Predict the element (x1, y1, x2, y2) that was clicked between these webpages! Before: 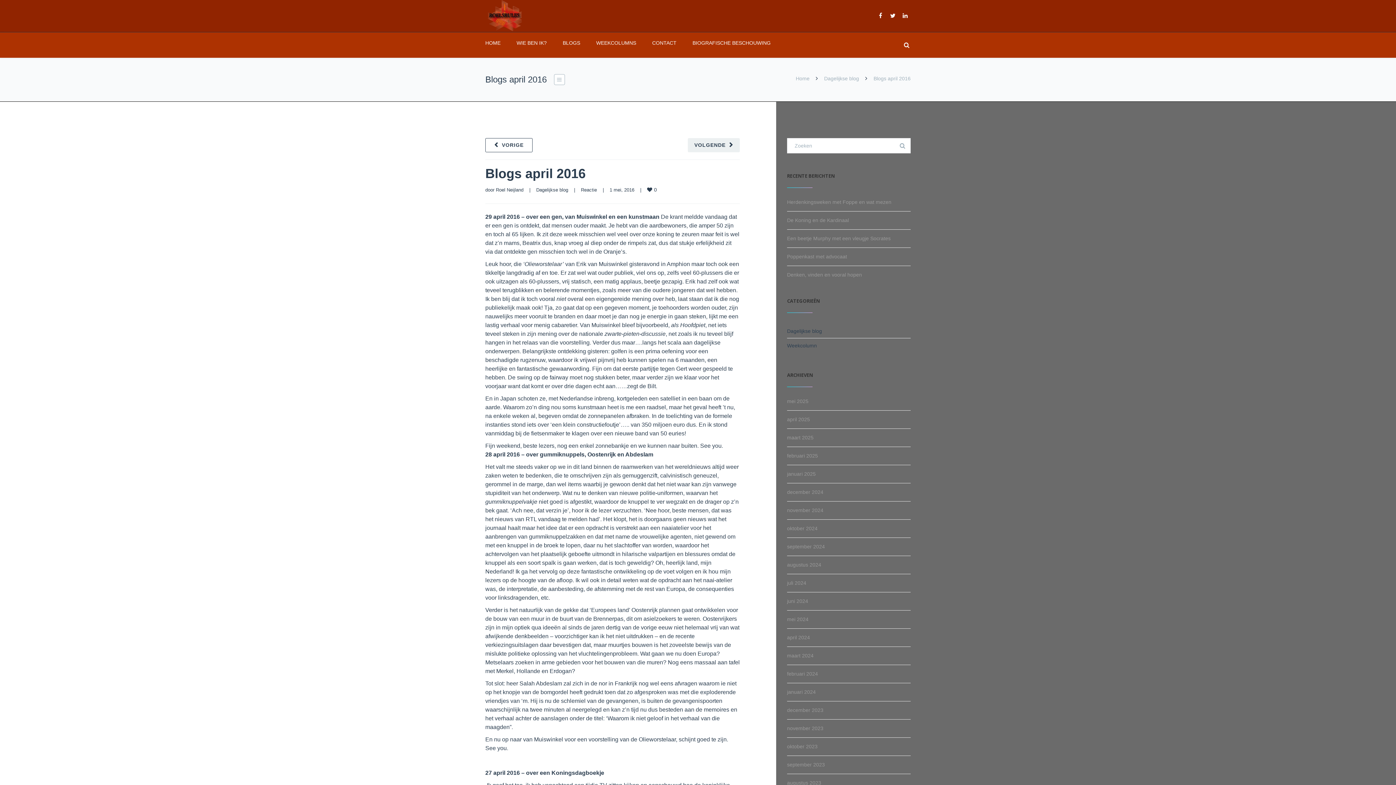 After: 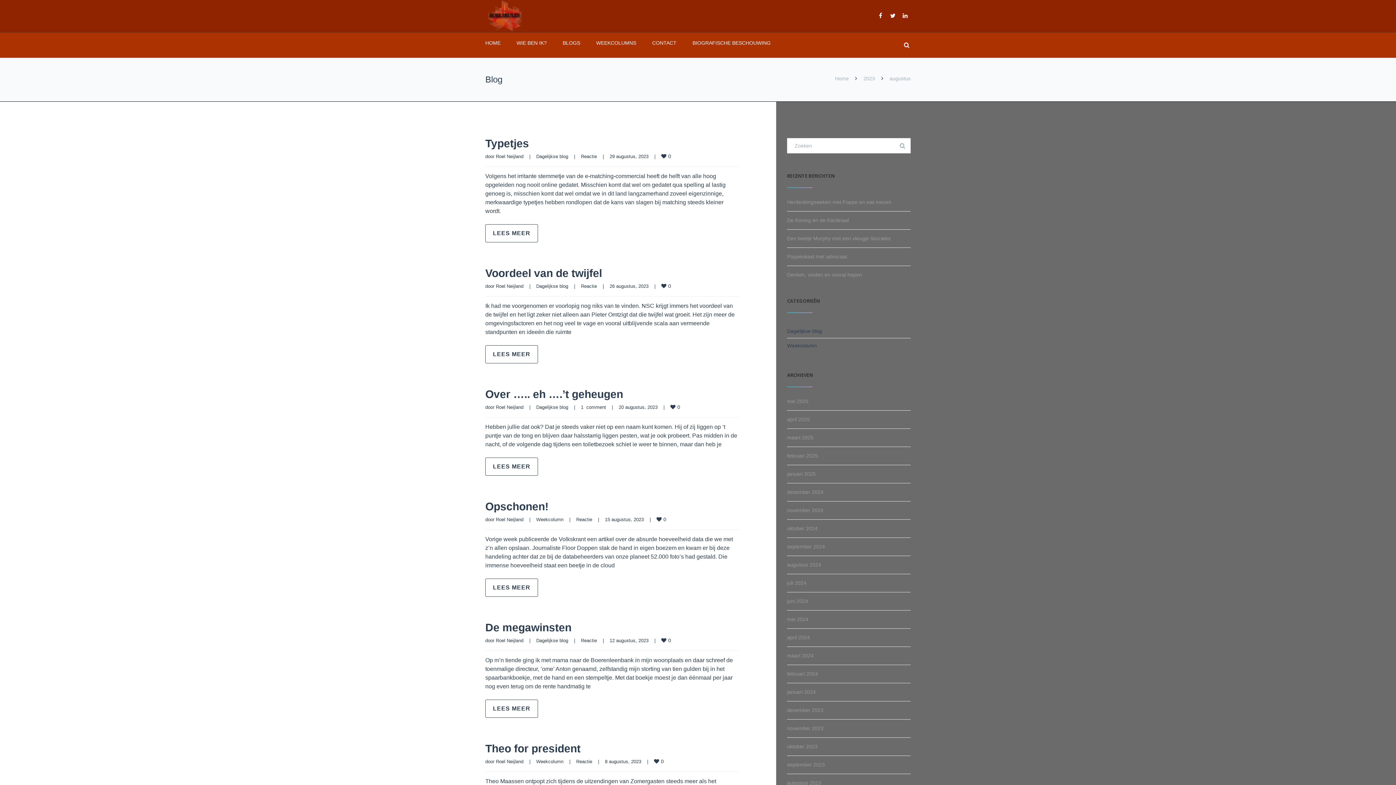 Action: bbox: (787, 780, 821, 786) label: augustus 2023